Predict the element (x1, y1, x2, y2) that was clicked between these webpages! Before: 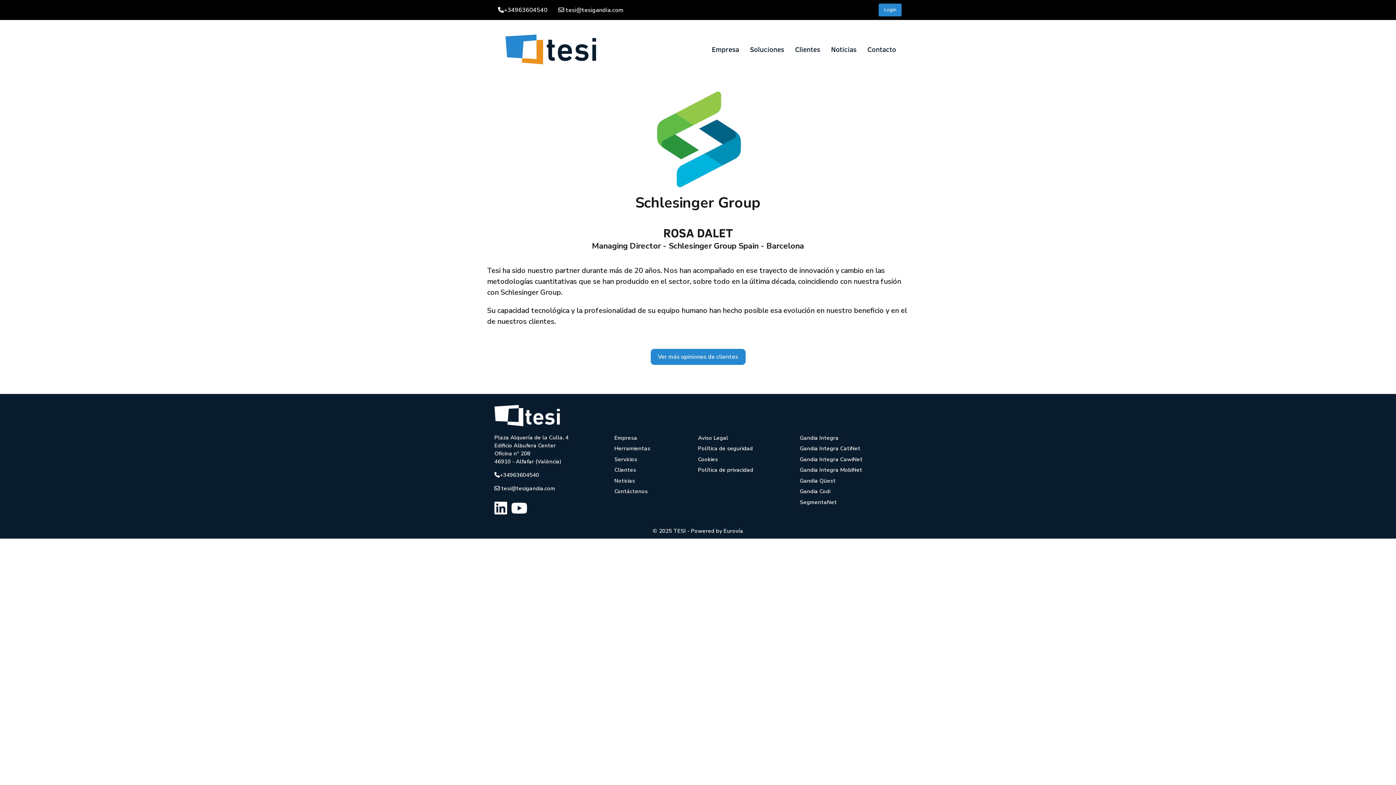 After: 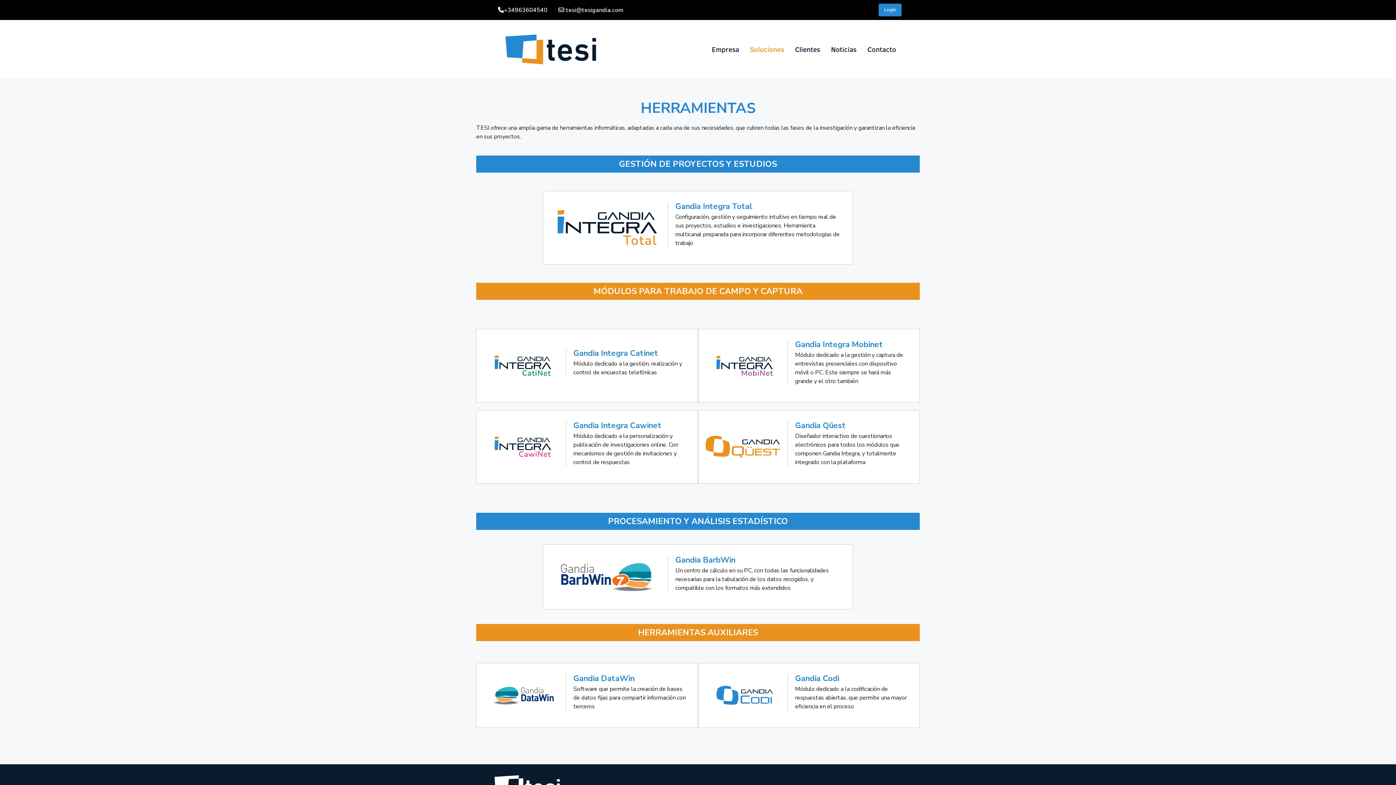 Action: bbox: (614, 445, 650, 452) label: Herramientas